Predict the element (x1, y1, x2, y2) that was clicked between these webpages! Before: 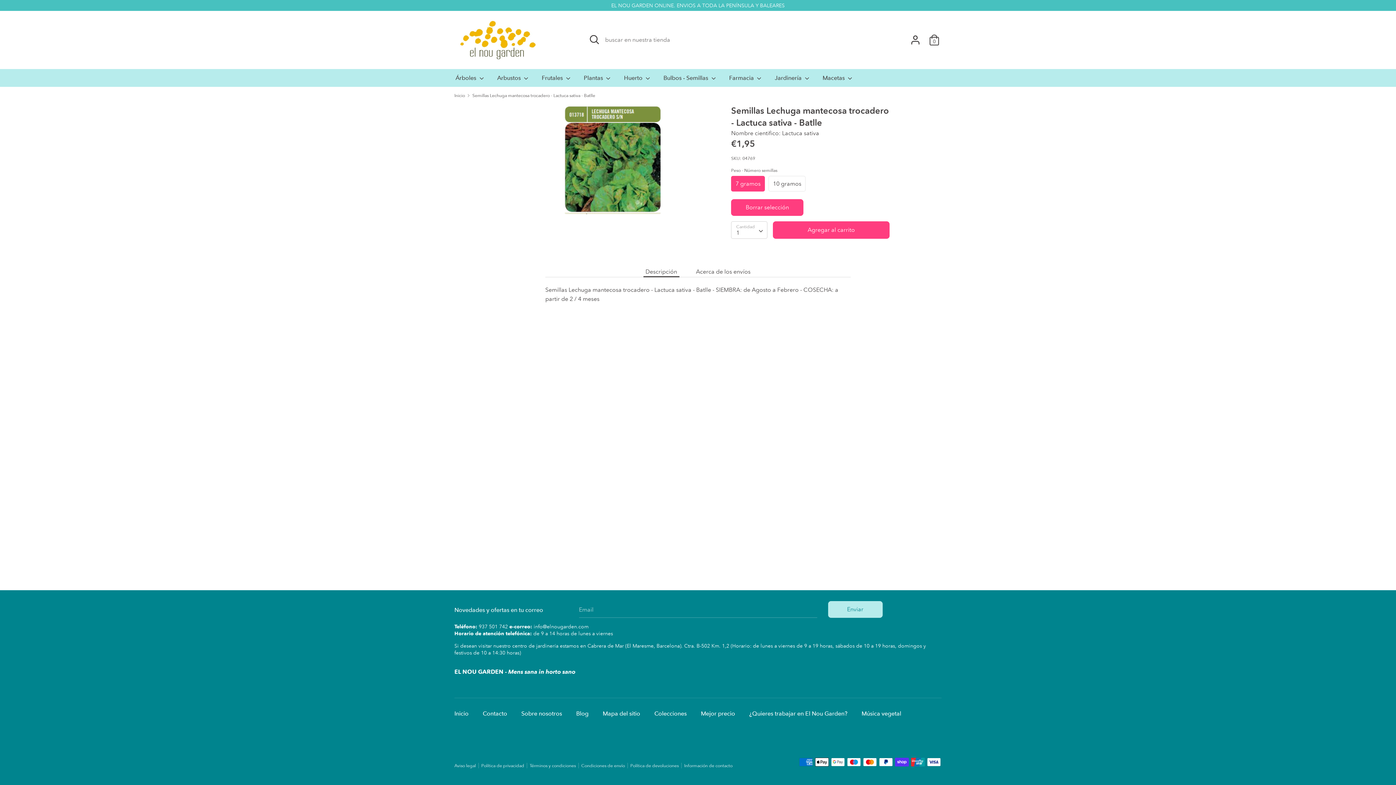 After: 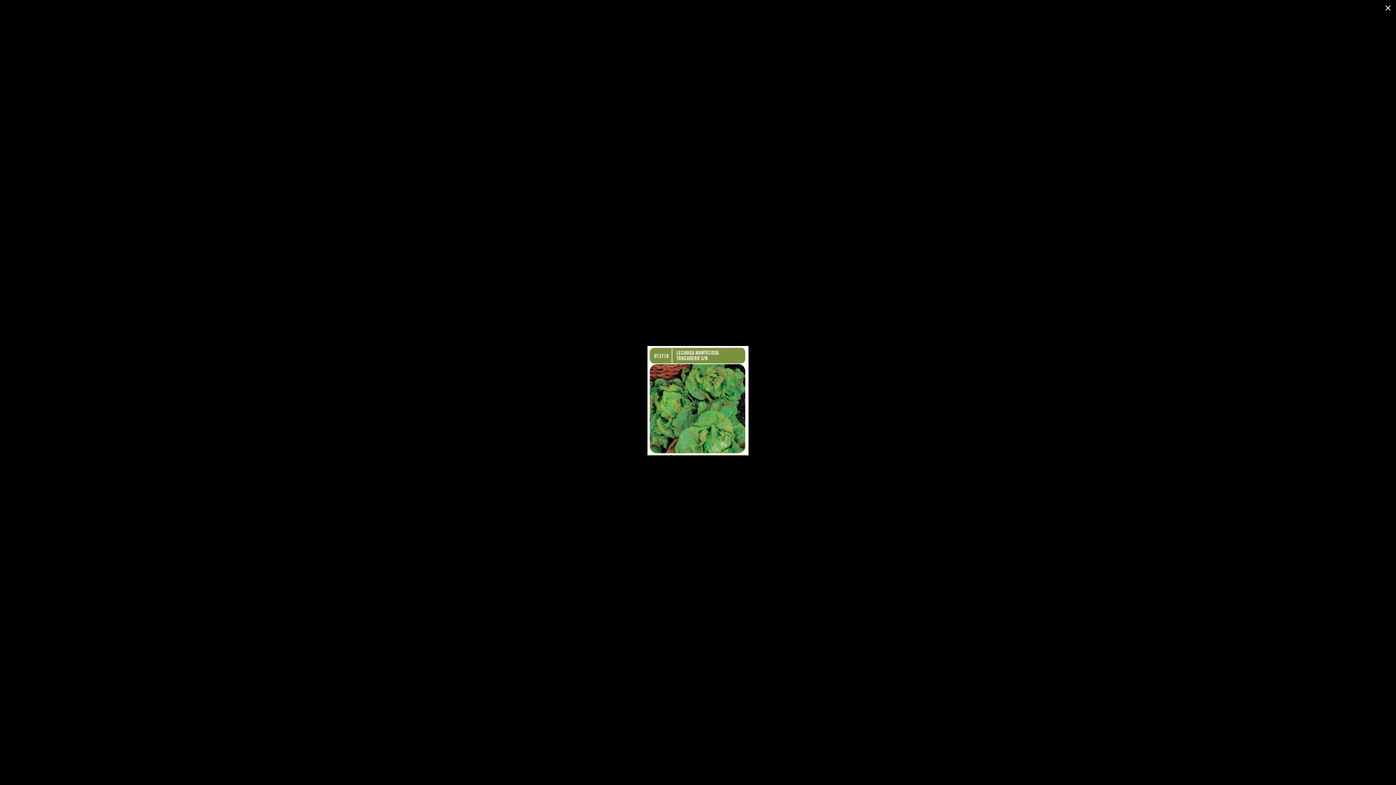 Action: bbox: (517, 104, 709, 214)